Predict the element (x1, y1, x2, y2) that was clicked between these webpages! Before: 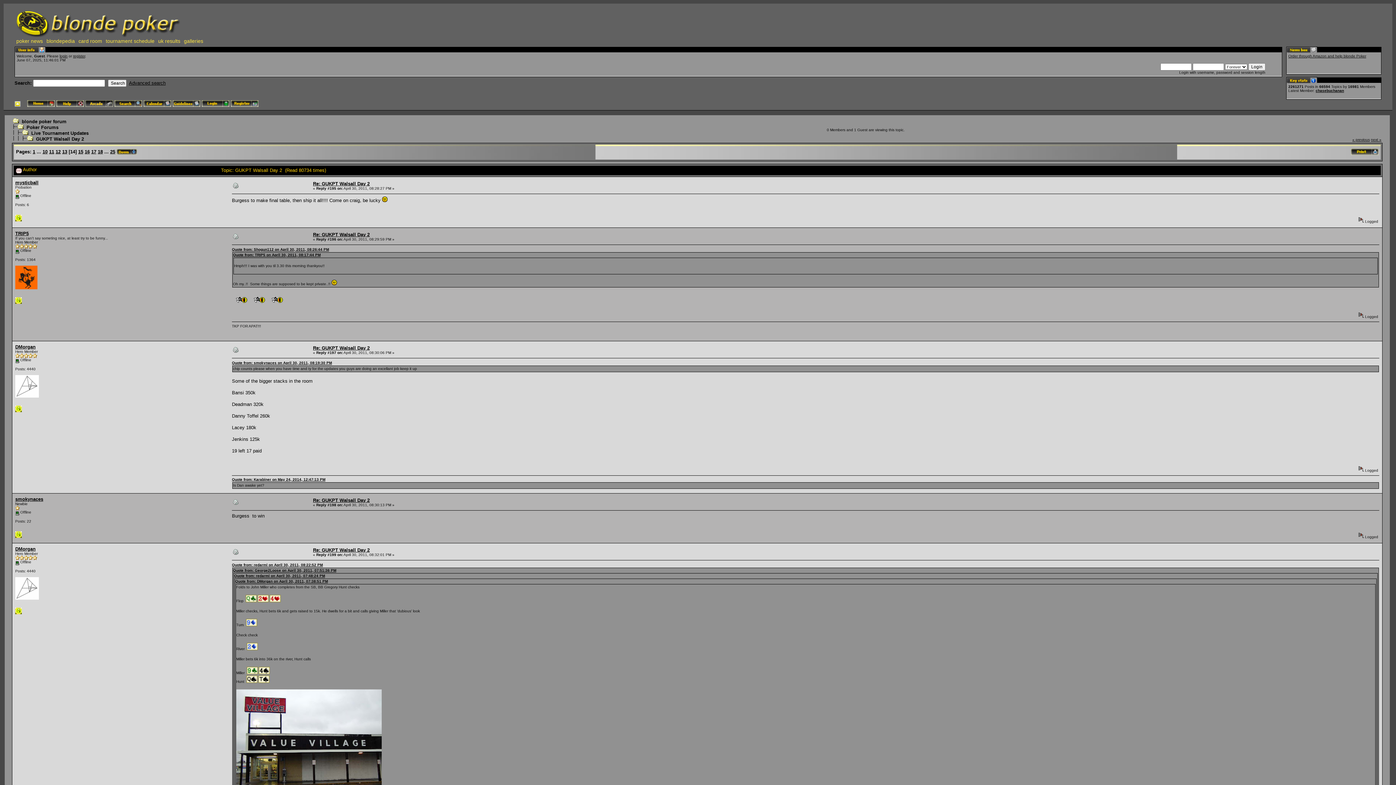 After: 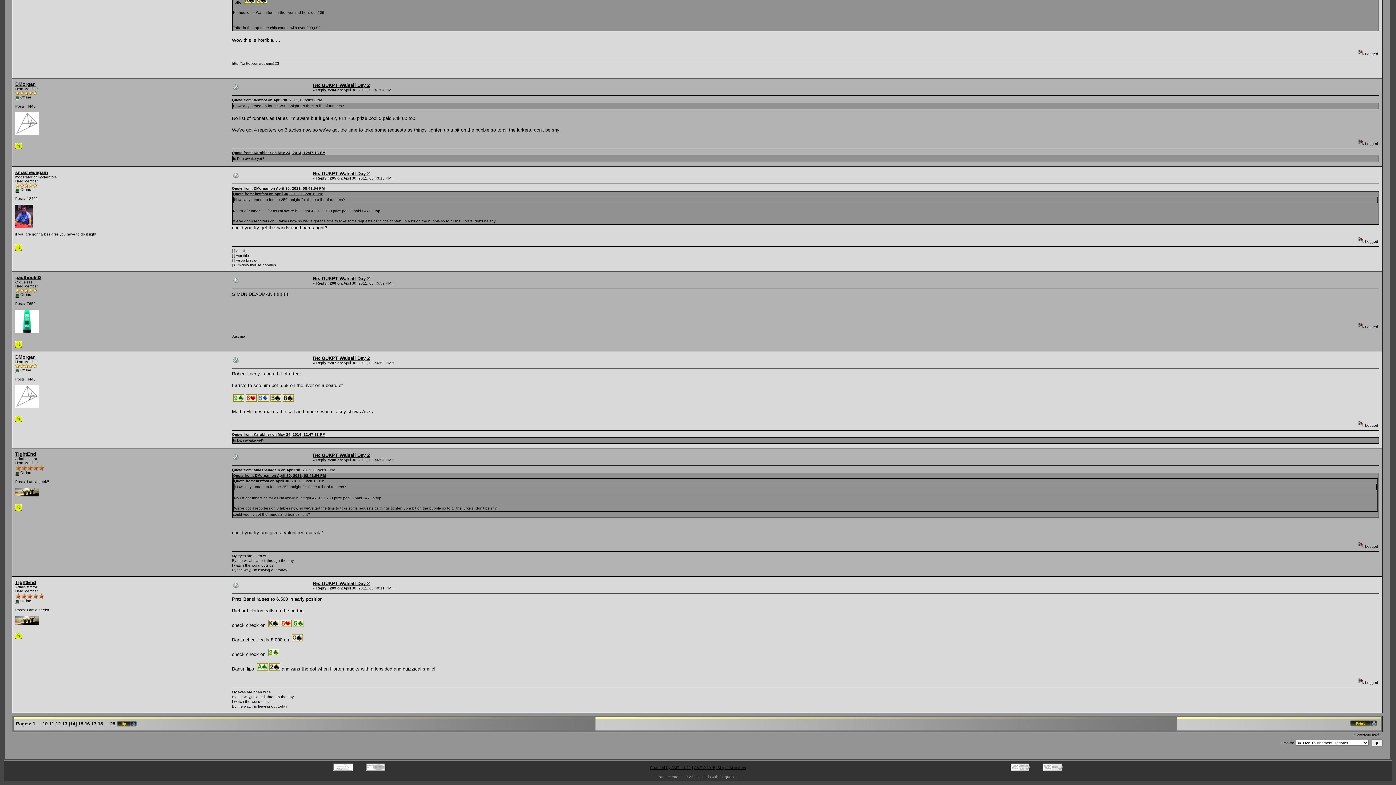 Action: bbox: (116, 149, 137, 154)